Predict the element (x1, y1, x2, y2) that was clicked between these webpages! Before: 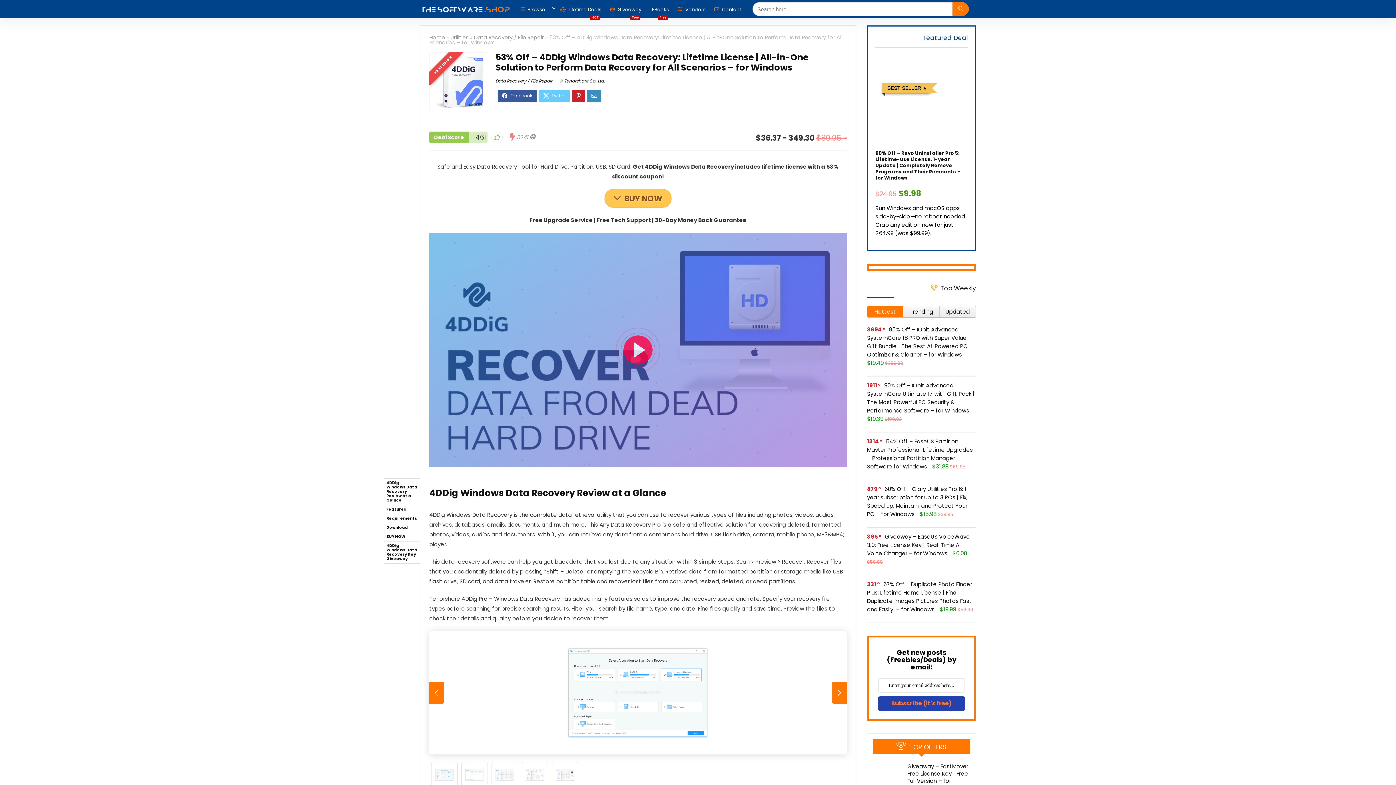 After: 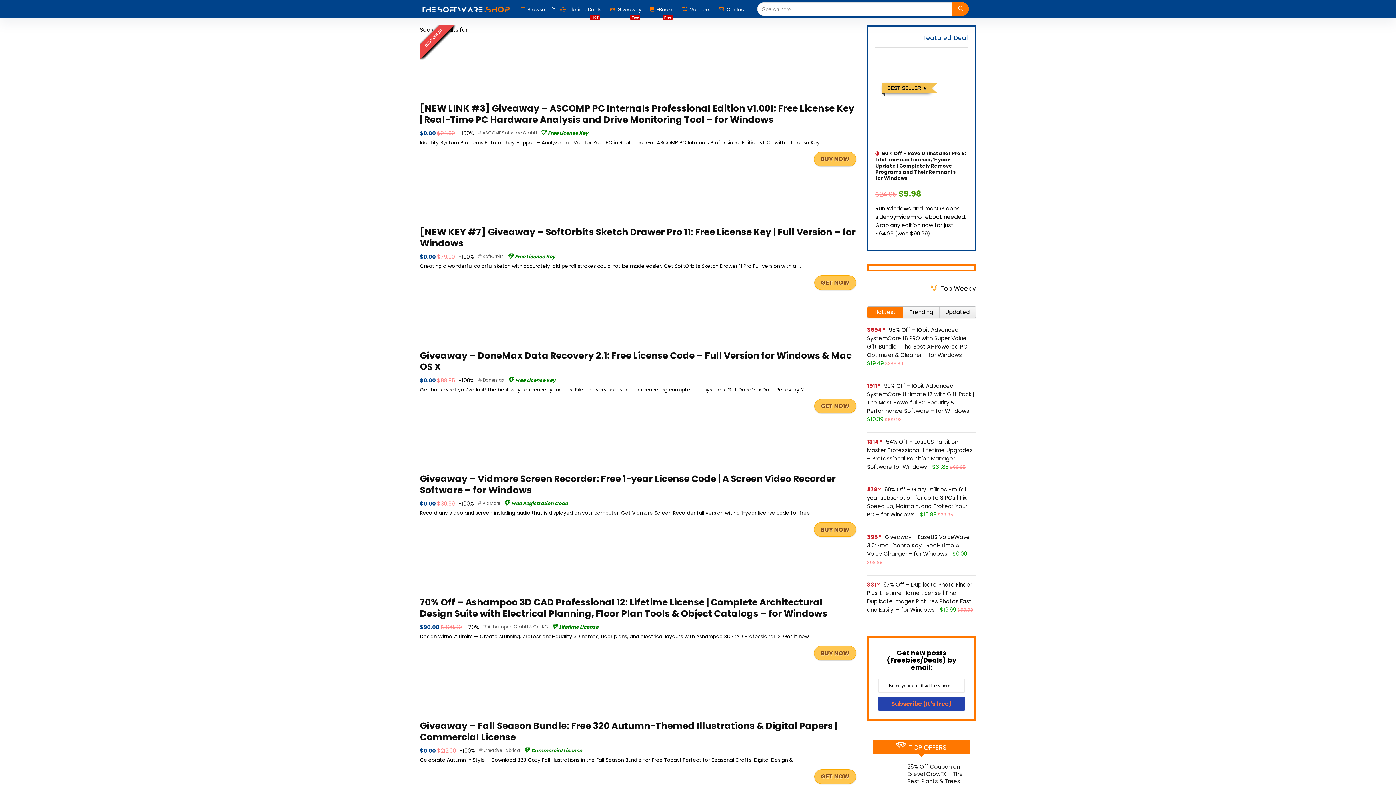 Action: label: Search here.... bbox: (952, 2, 969, 16)